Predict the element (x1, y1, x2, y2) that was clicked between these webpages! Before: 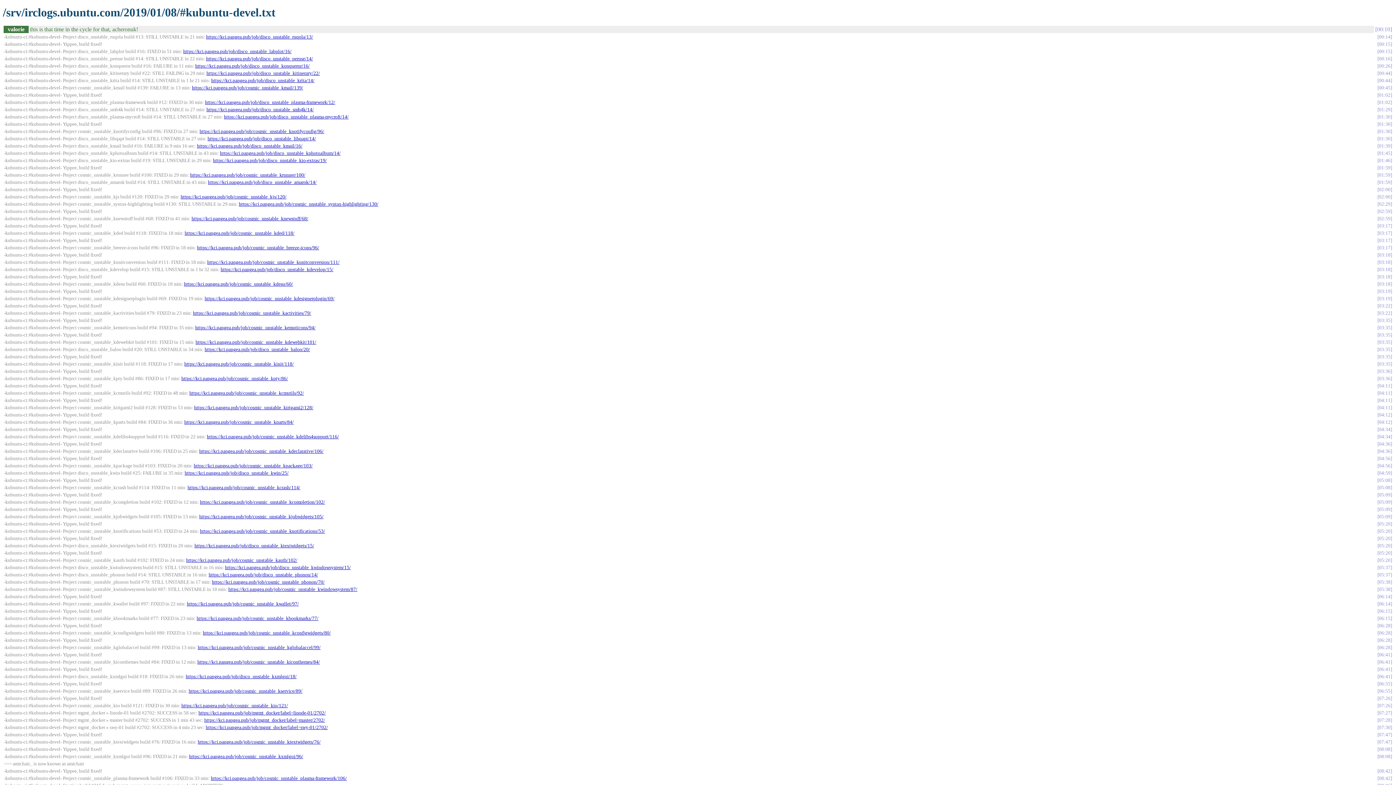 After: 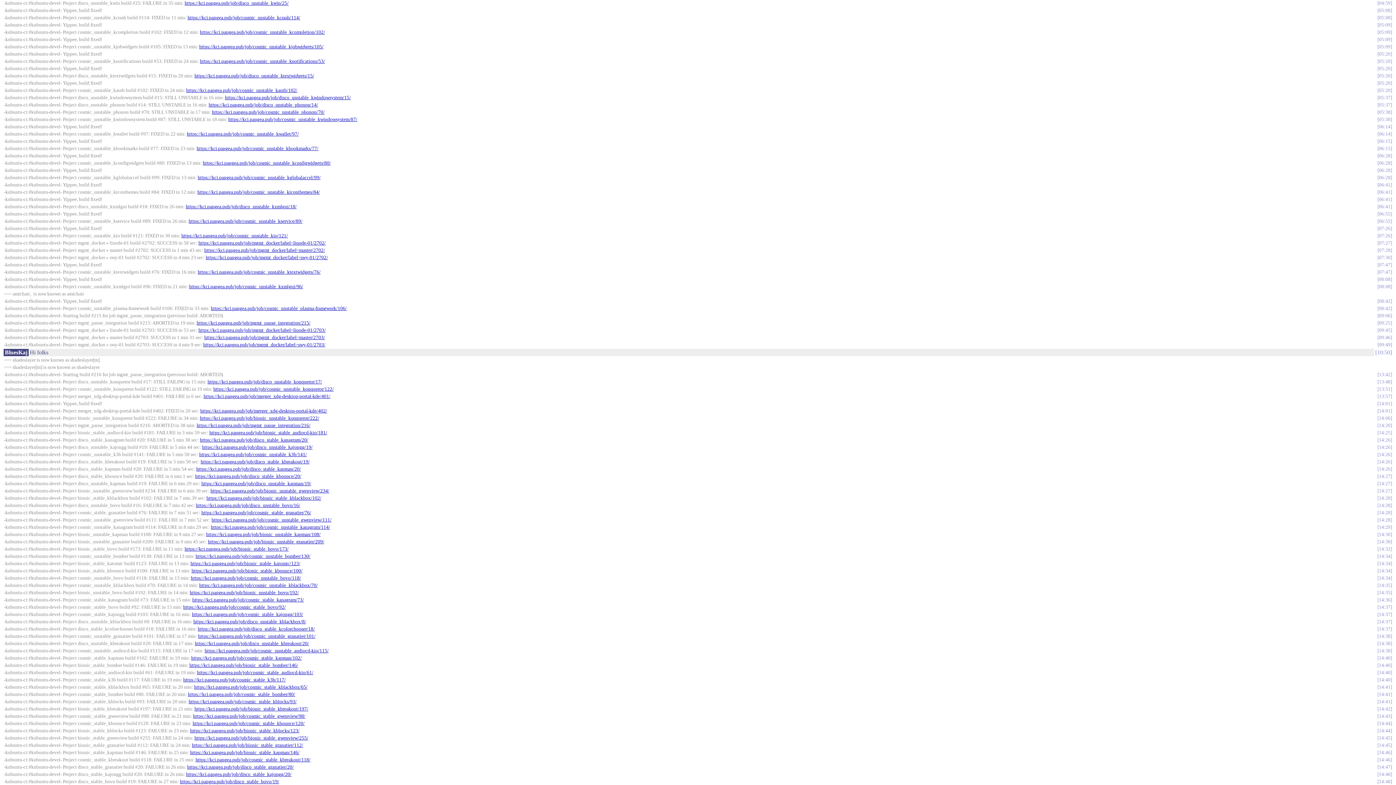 Action: label: 04:59 bbox: (1377, 470, 1392, 476)